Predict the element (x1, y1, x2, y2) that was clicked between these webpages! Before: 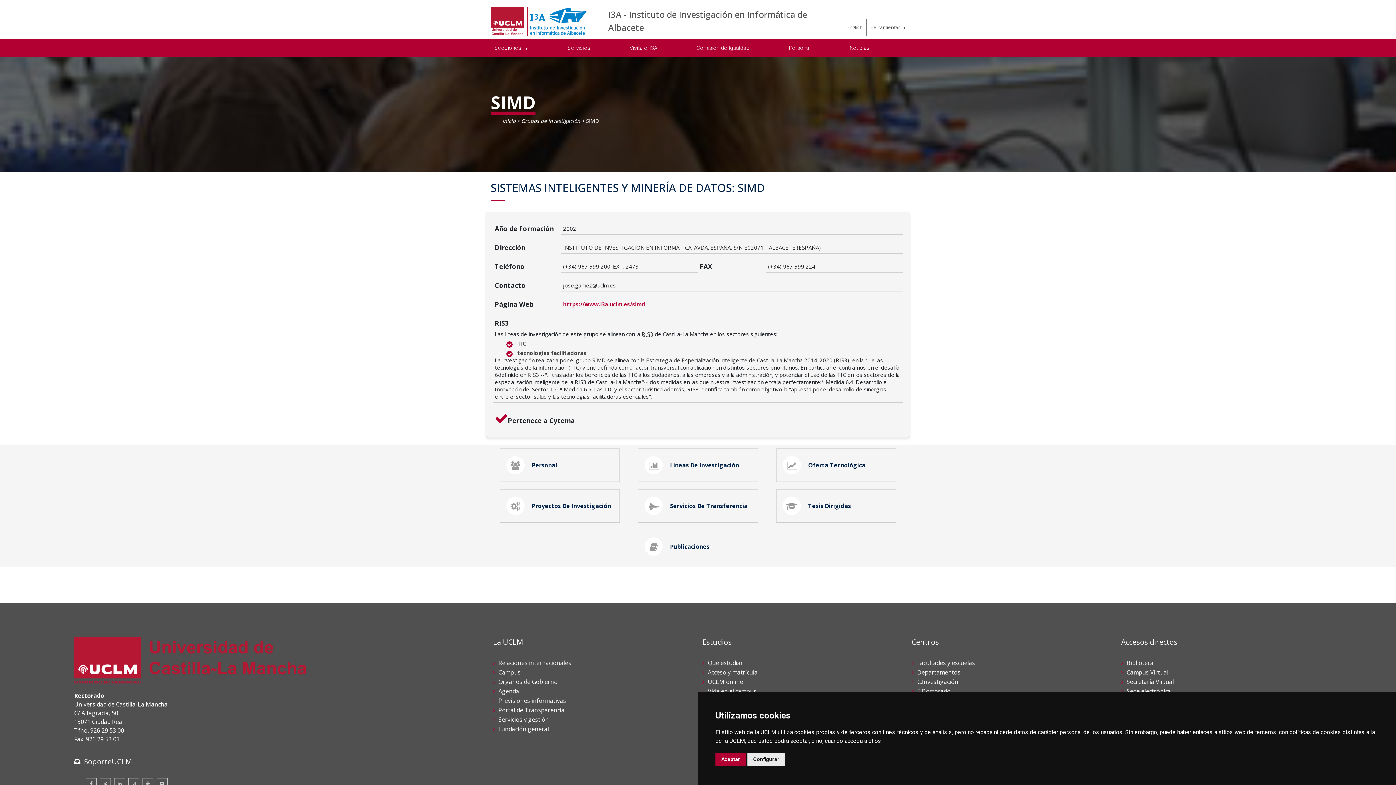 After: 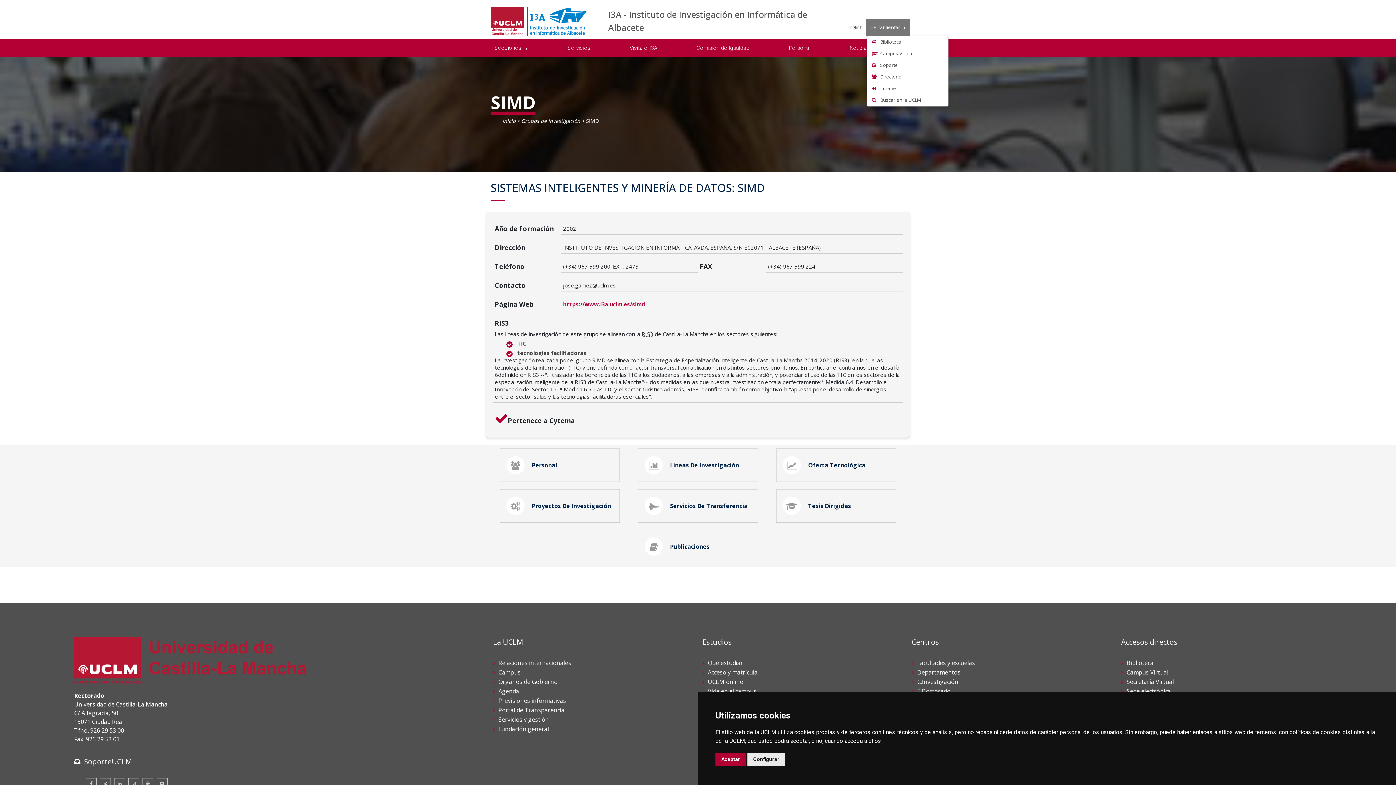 Action: label: Herramientas bbox: (866, 18, 910, 35)